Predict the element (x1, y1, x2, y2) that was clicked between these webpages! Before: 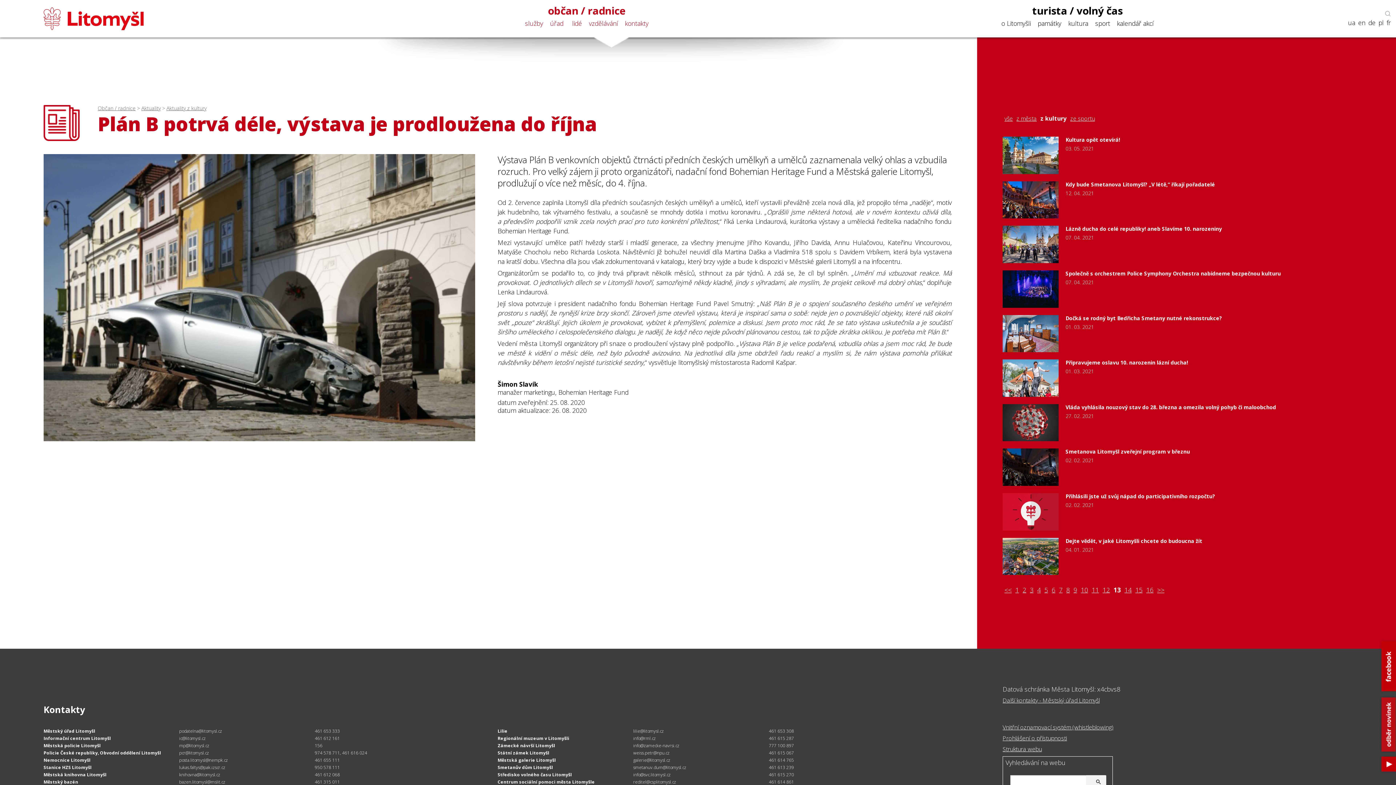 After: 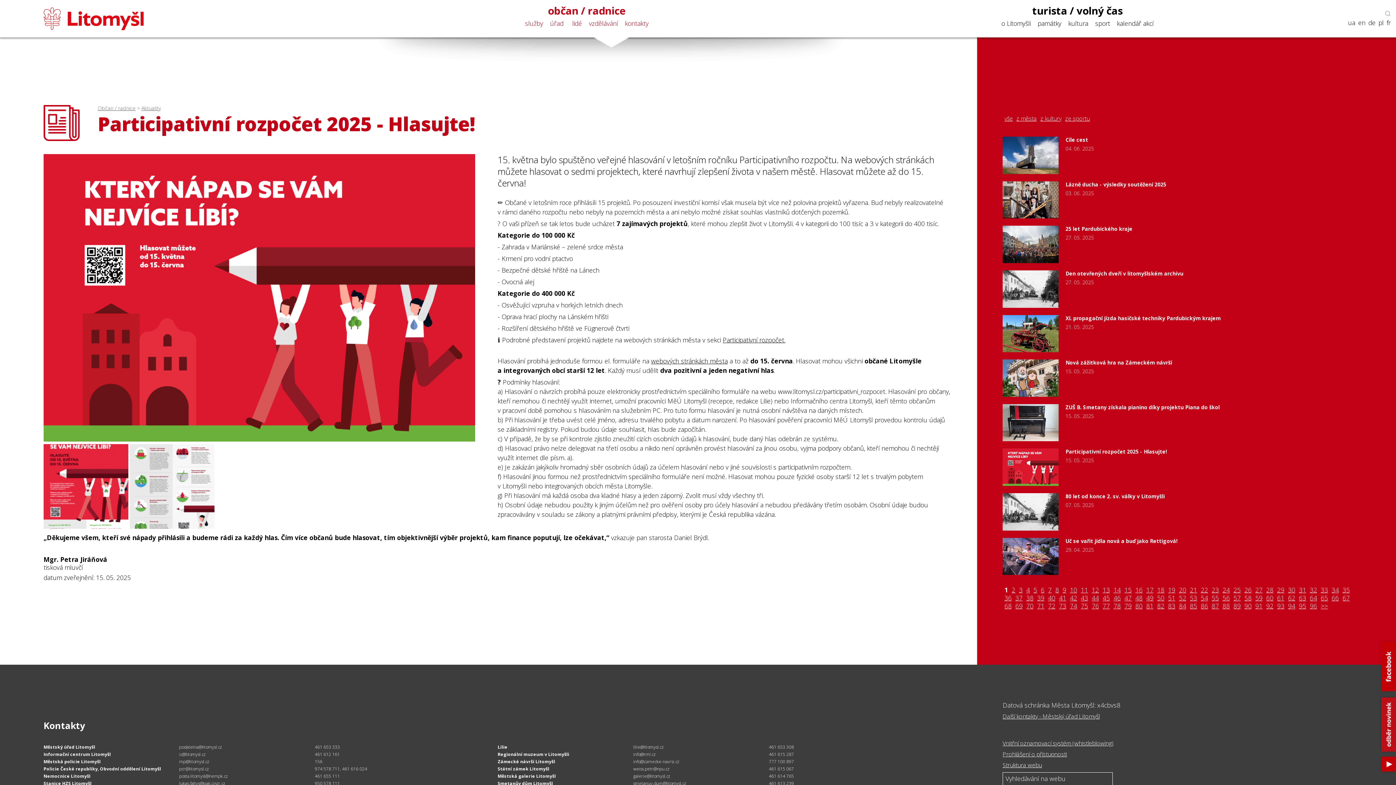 Action: label: Aktuality bbox: (141, 104, 160, 111)